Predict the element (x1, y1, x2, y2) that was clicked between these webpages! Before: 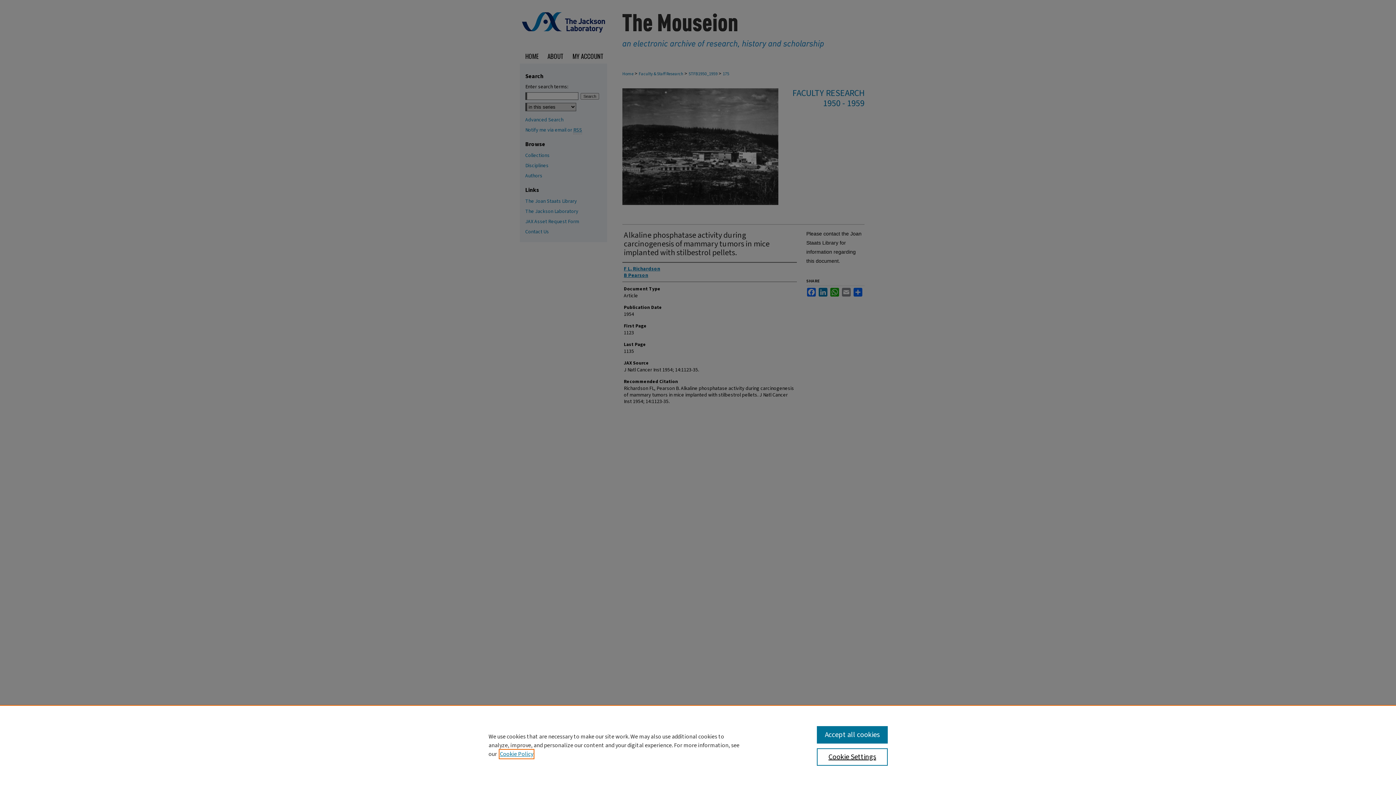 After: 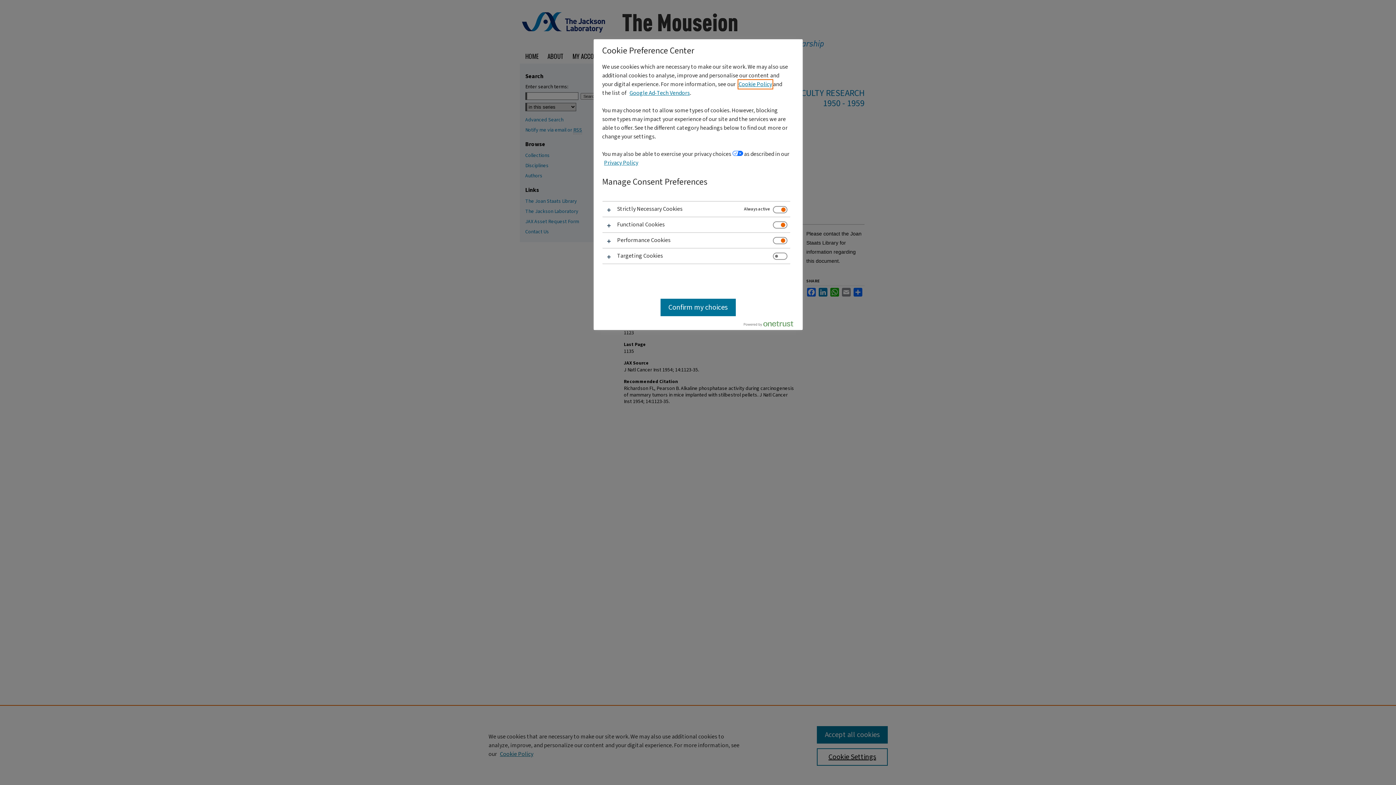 Action: bbox: (817, 748, 887, 766) label: Cookie Settings